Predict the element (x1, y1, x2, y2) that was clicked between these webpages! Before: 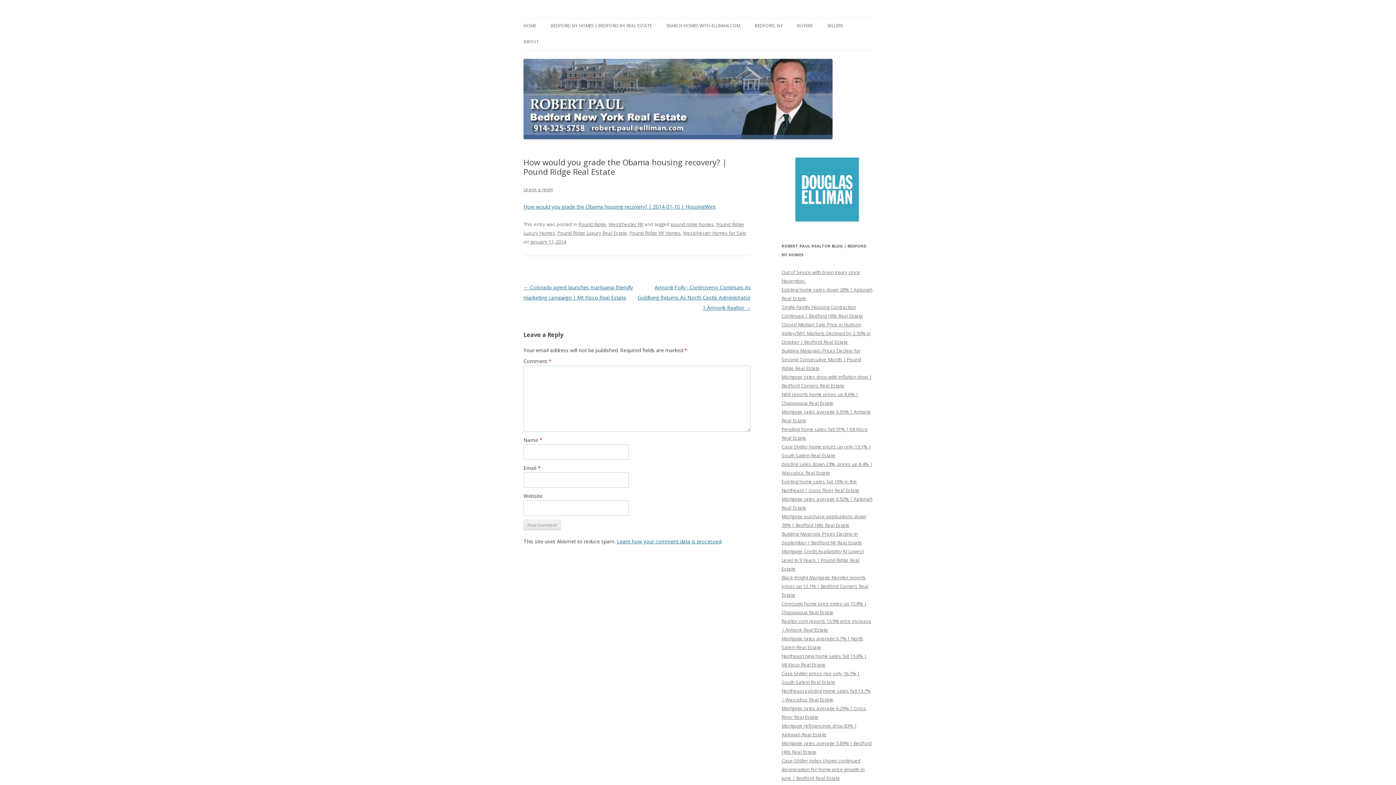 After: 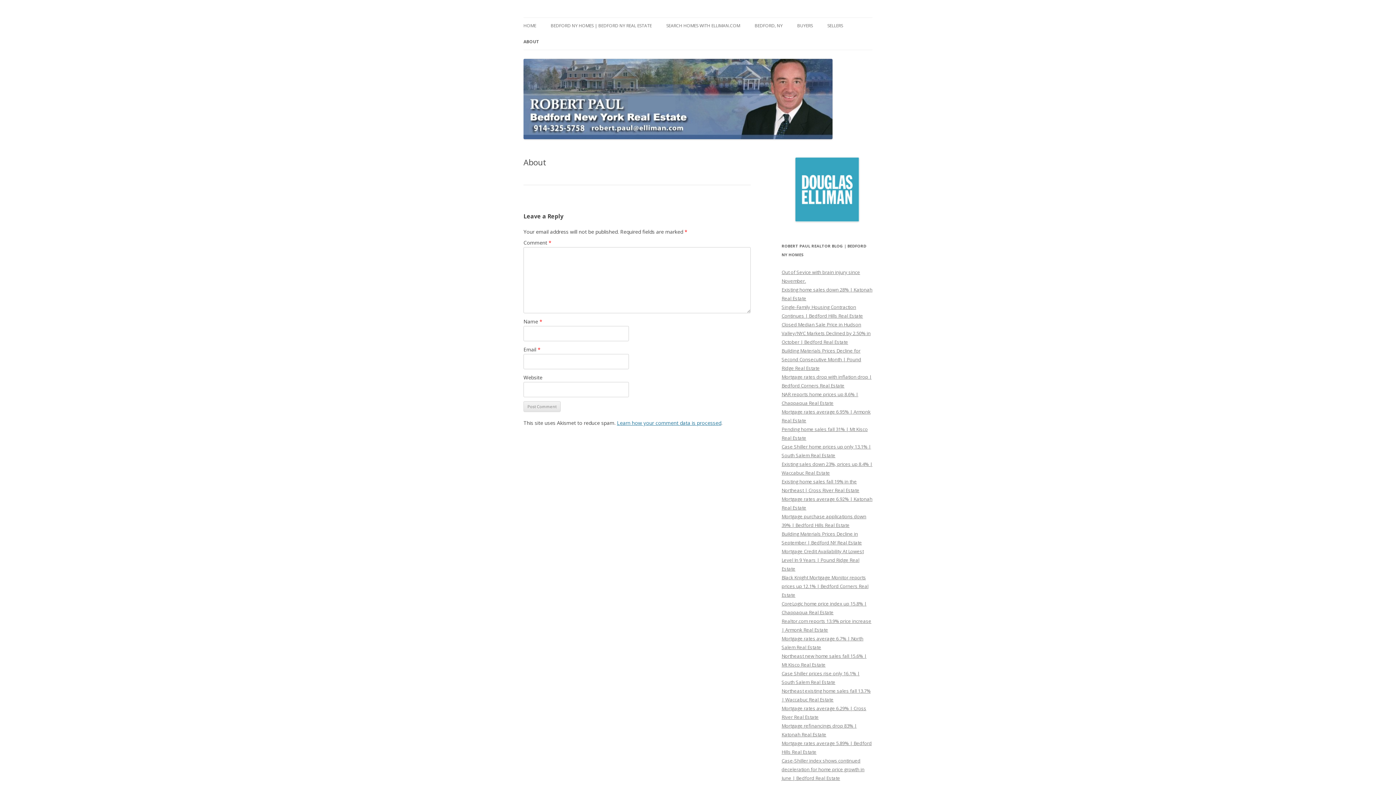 Action: bbox: (523, 33, 538, 49) label: ABOUT